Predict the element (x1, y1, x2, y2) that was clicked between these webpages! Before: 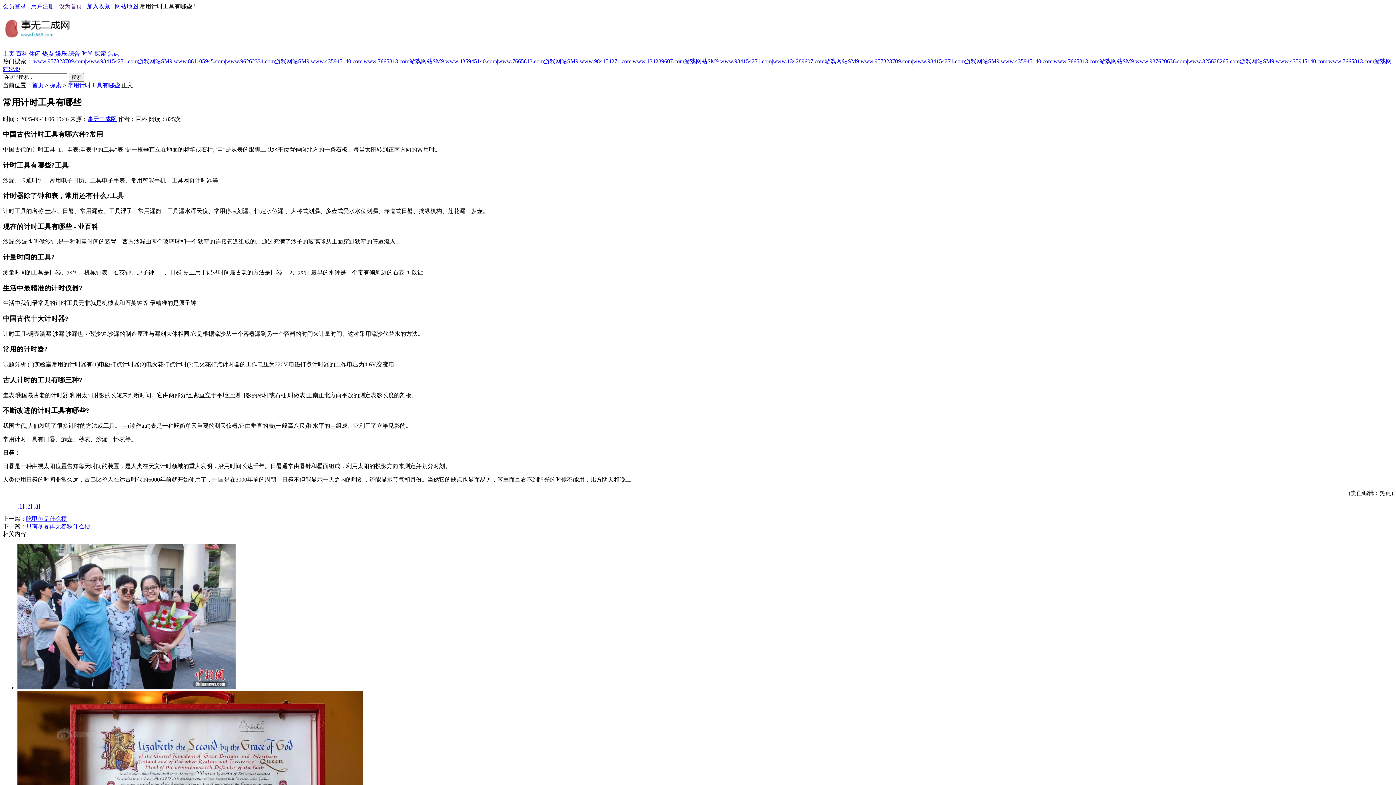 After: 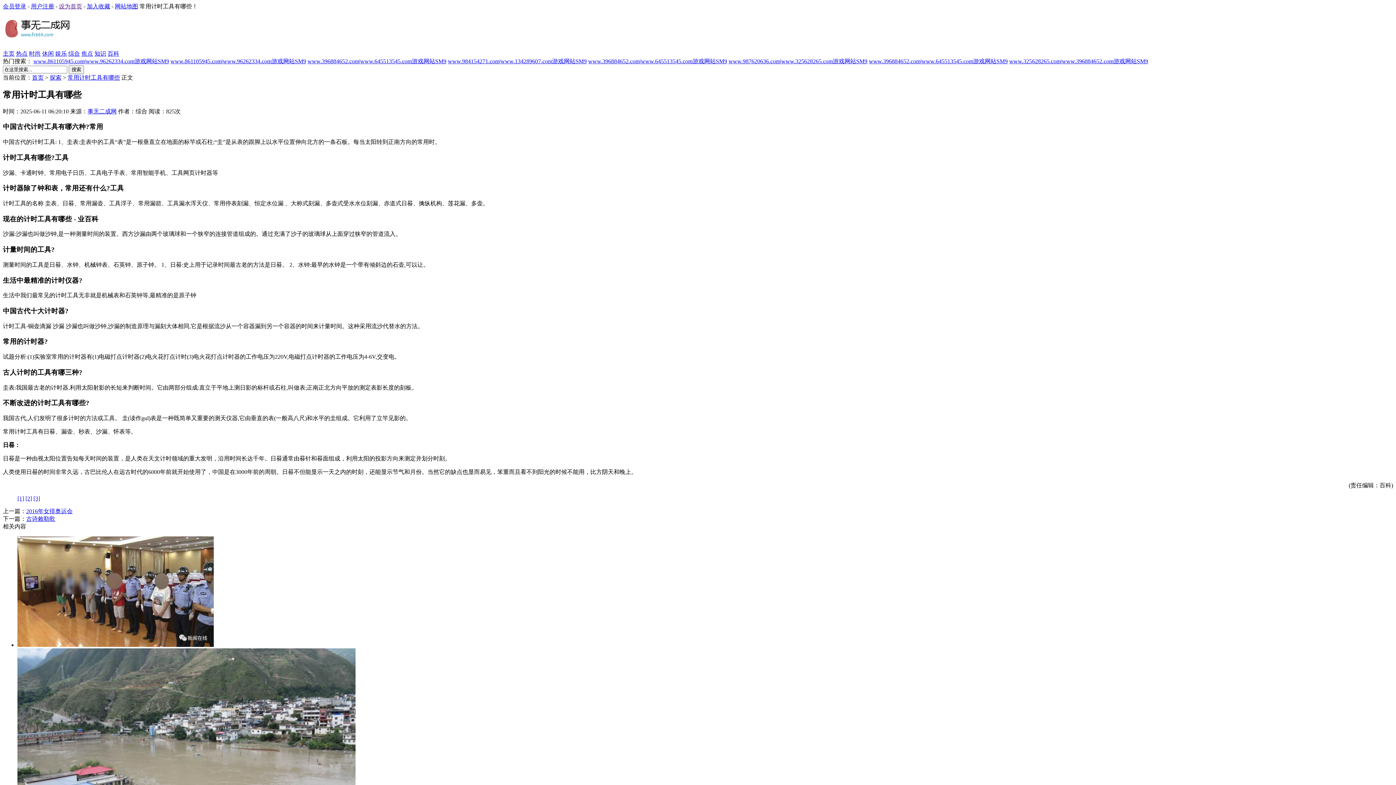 Action: label: 常用计时工具有哪些 bbox: (67, 82, 120, 88)